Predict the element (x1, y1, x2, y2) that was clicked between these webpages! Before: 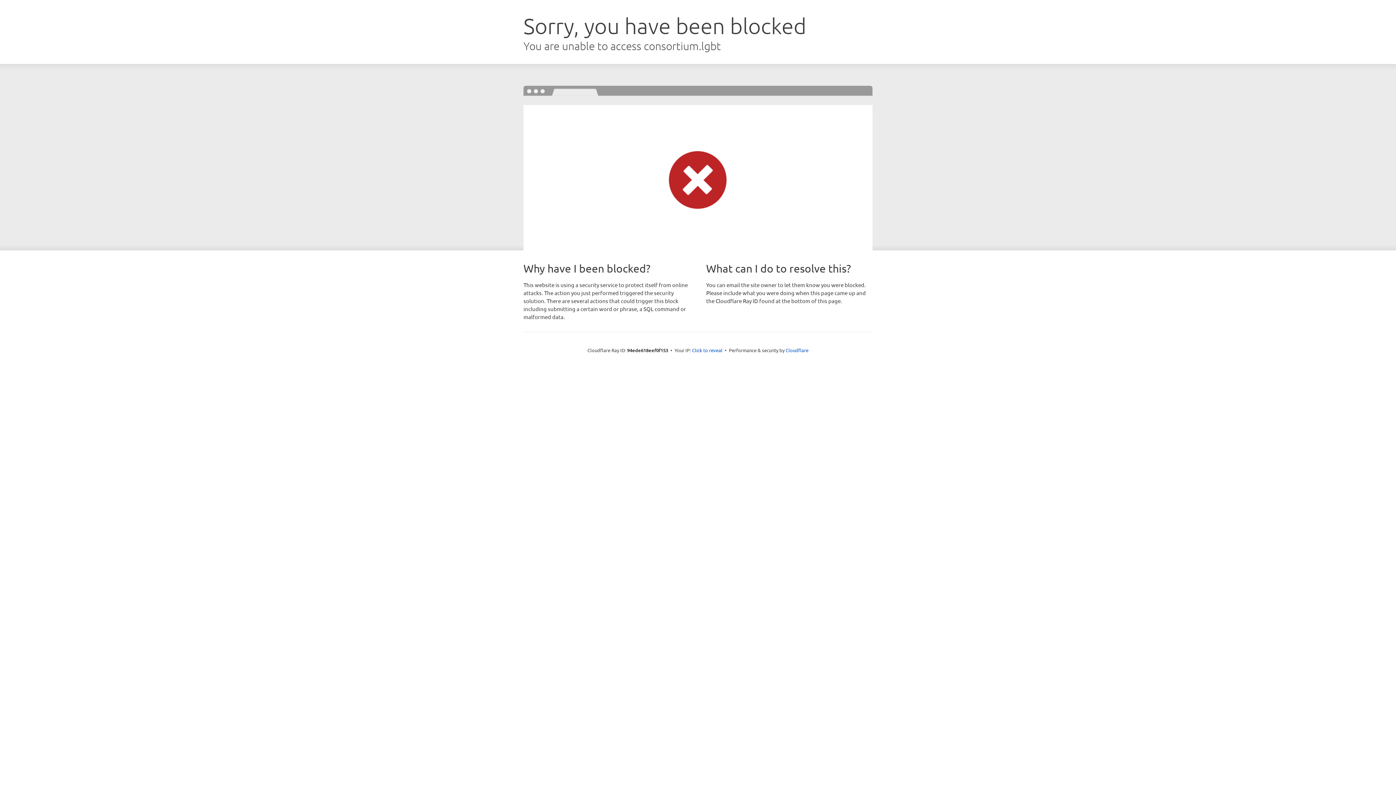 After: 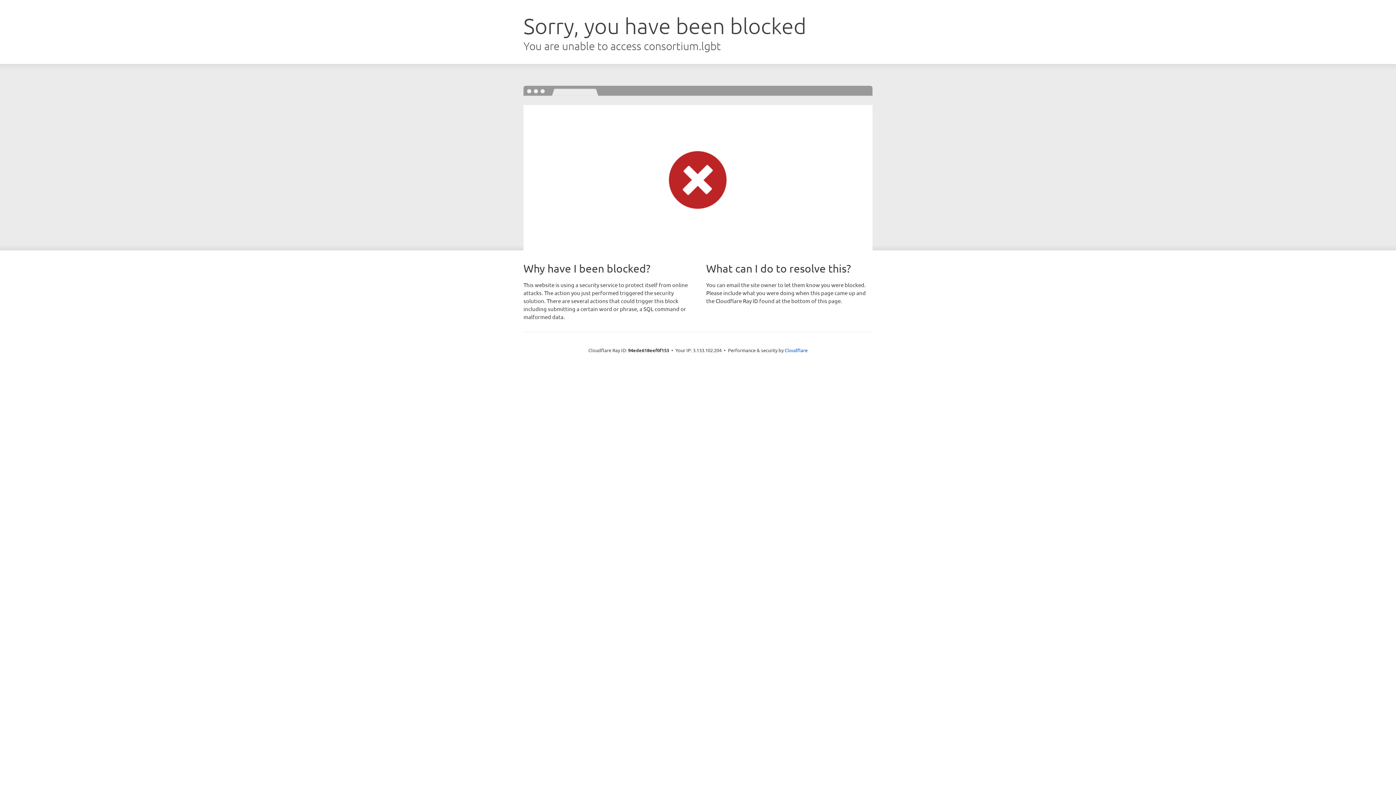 Action: label: Click to reveal bbox: (692, 346, 722, 353)